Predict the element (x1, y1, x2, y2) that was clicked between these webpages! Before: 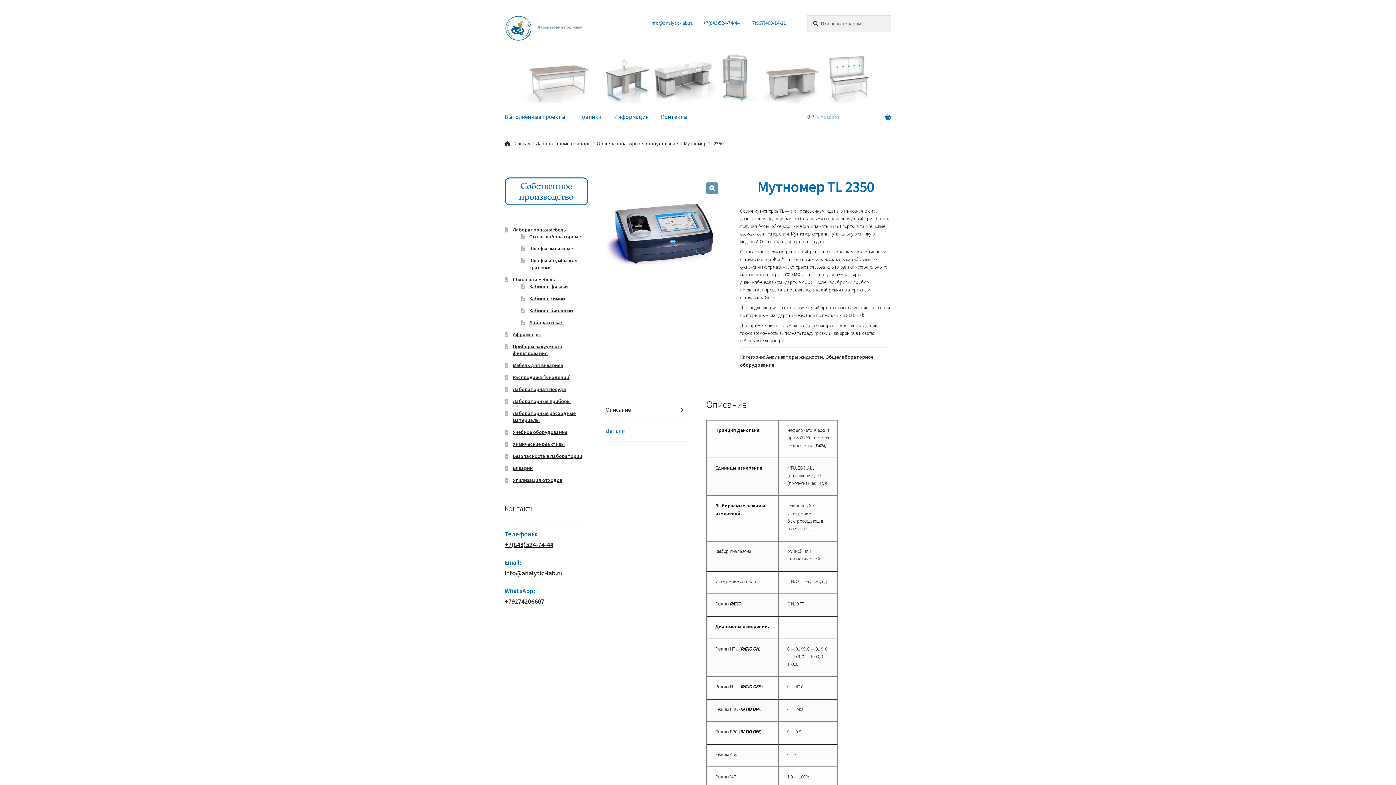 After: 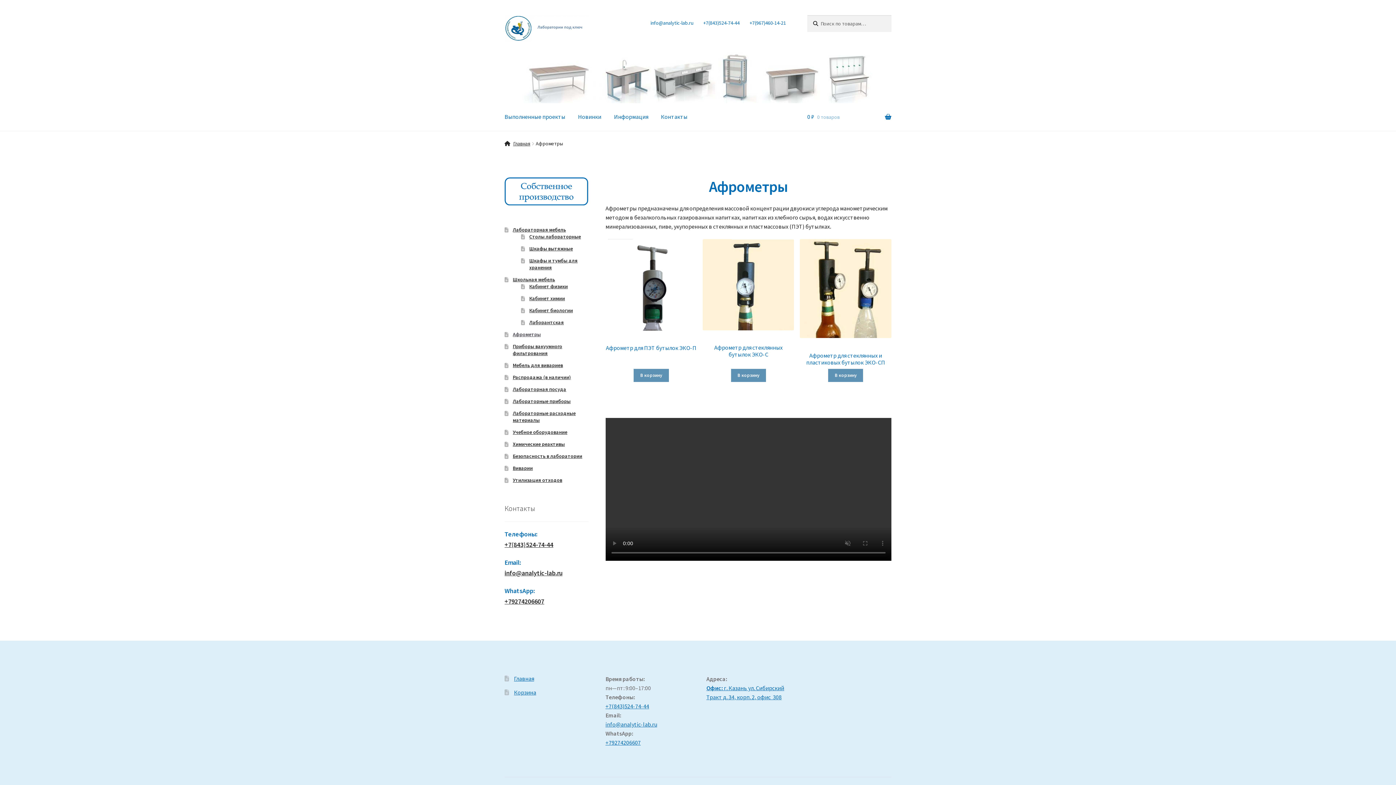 Action: label: Афрометры bbox: (512, 331, 540, 337)